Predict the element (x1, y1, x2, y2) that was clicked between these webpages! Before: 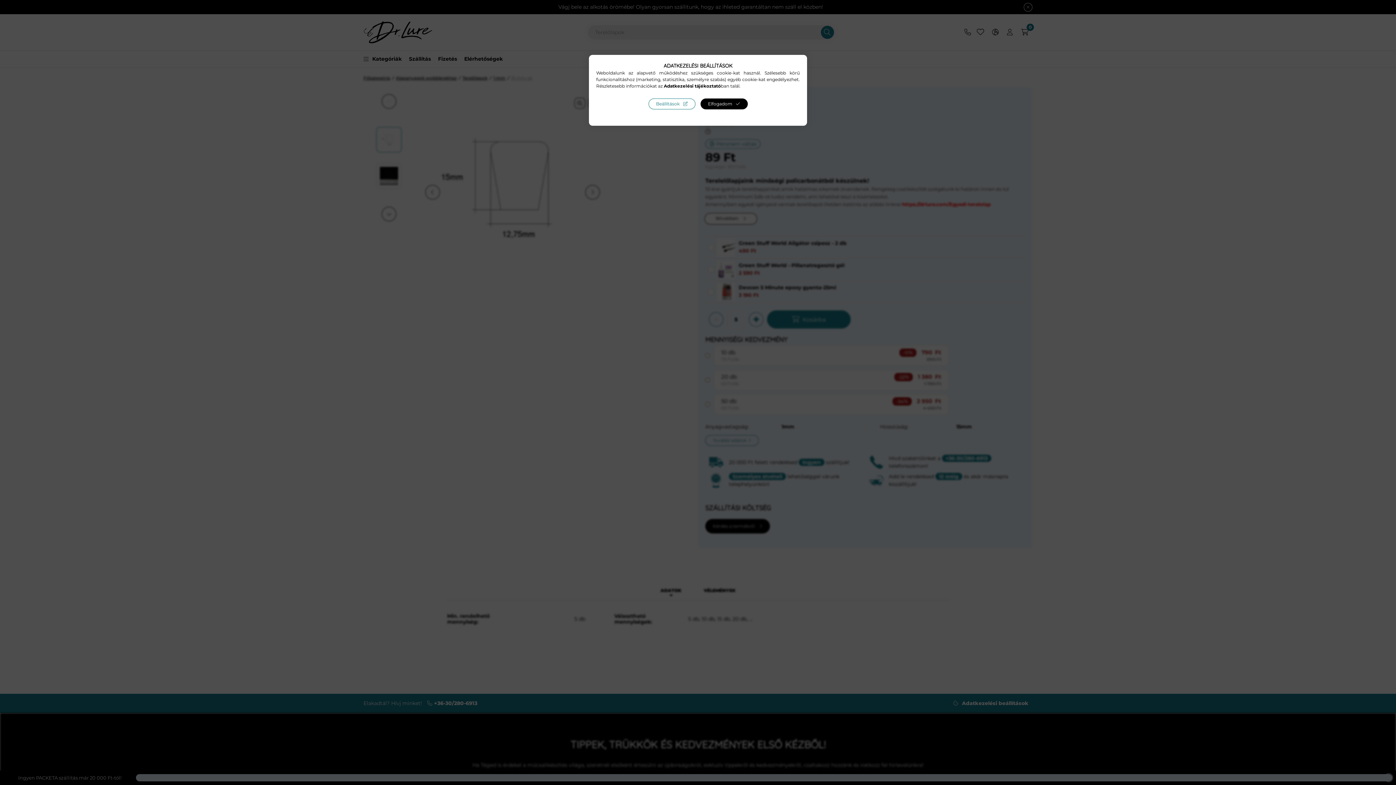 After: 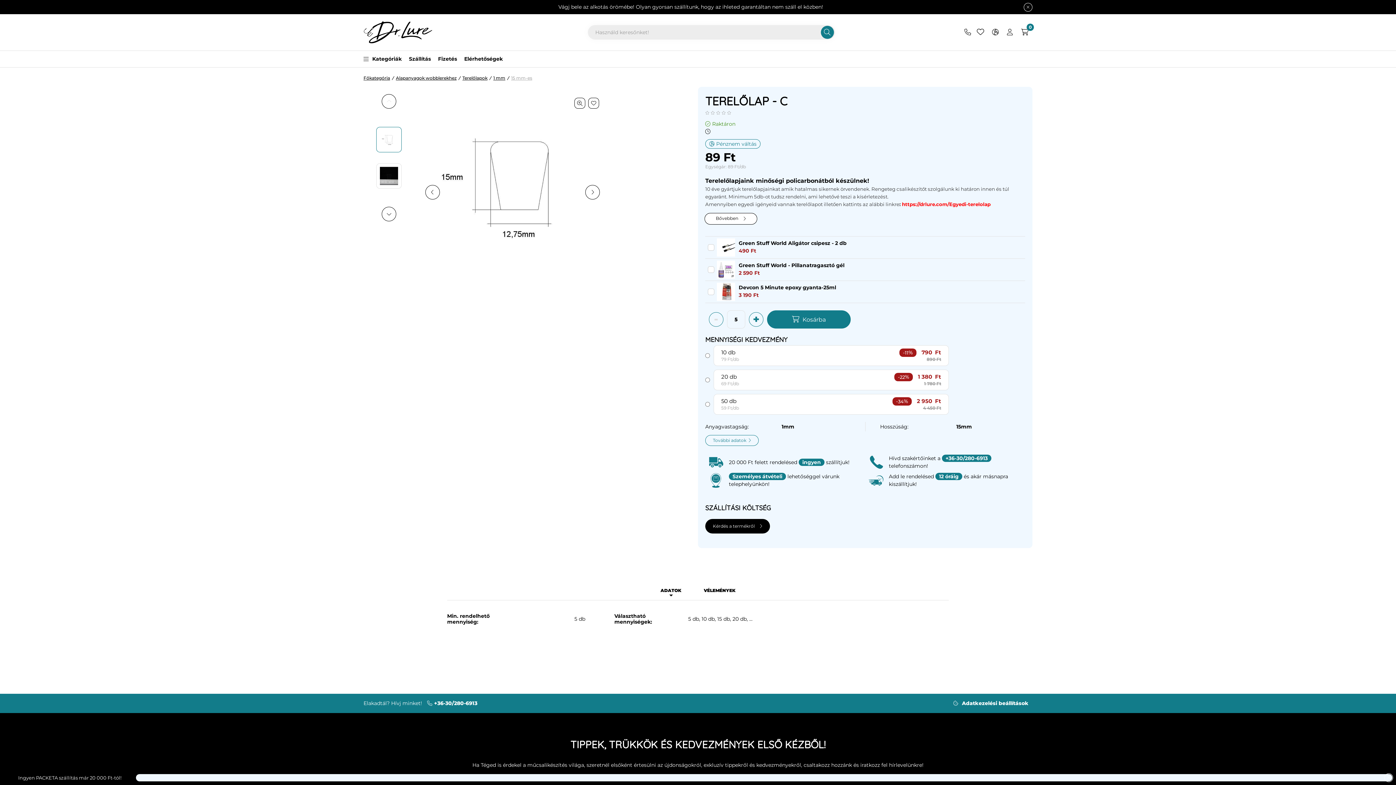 Action: label: Elfogadom bbox: (700, 98, 747, 109)